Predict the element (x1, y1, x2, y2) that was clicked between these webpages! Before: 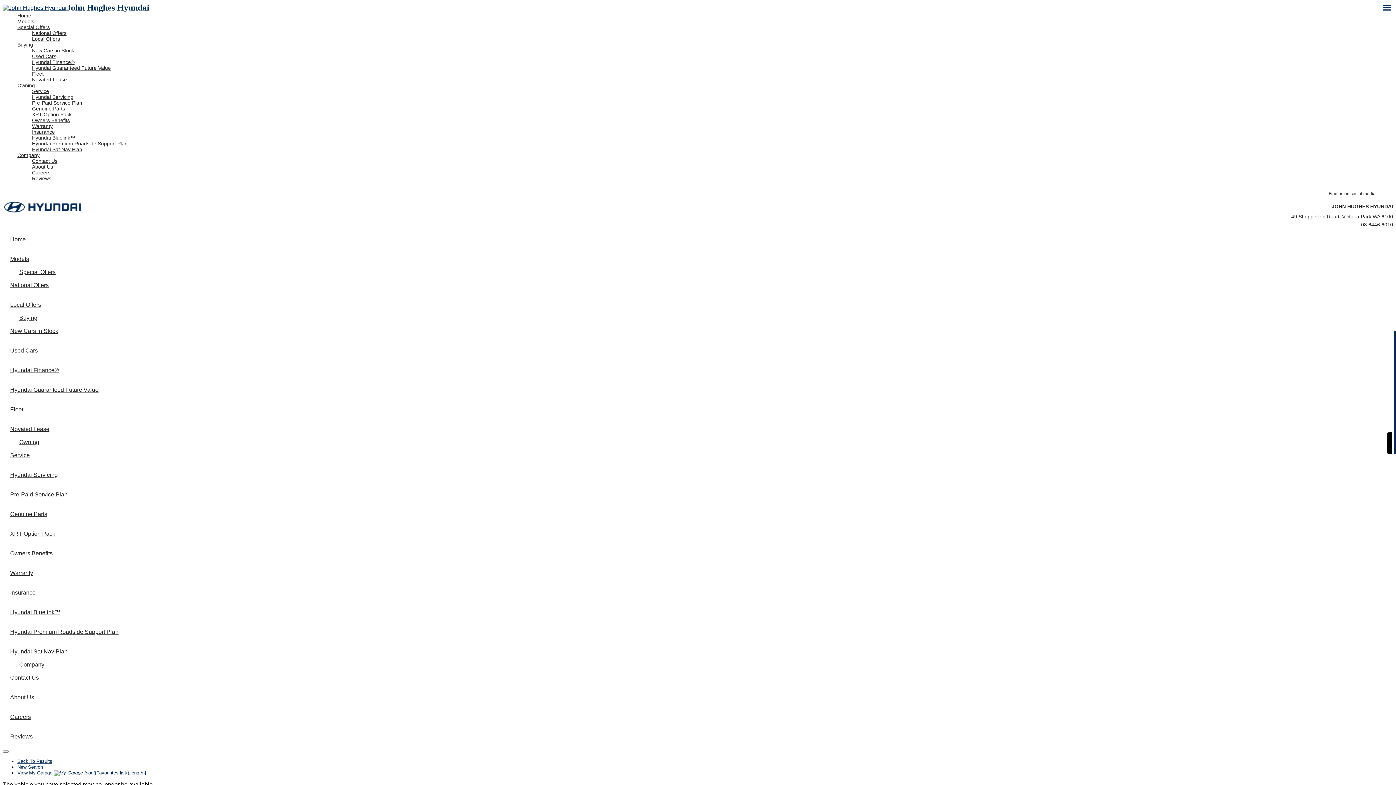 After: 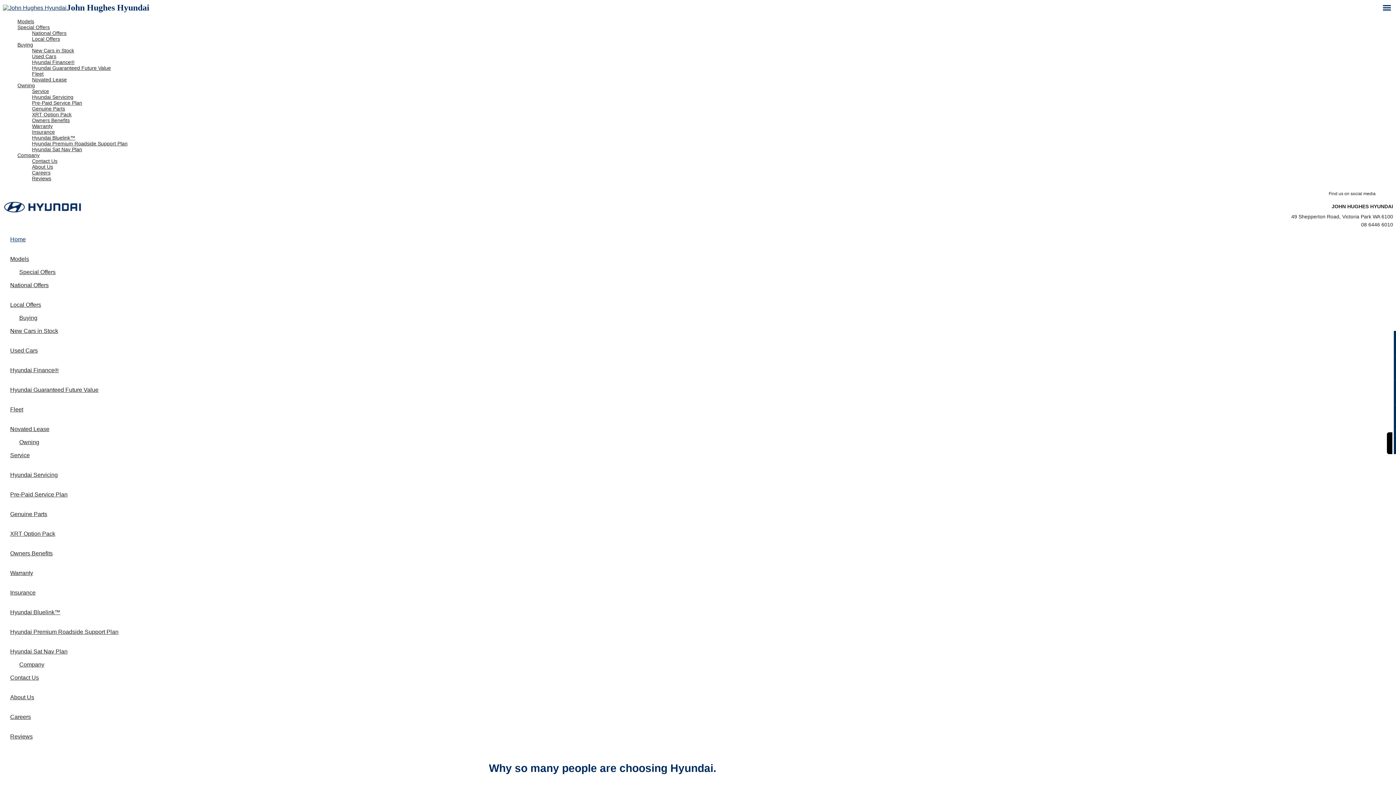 Action: bbox: (2, 218, 82, 224)